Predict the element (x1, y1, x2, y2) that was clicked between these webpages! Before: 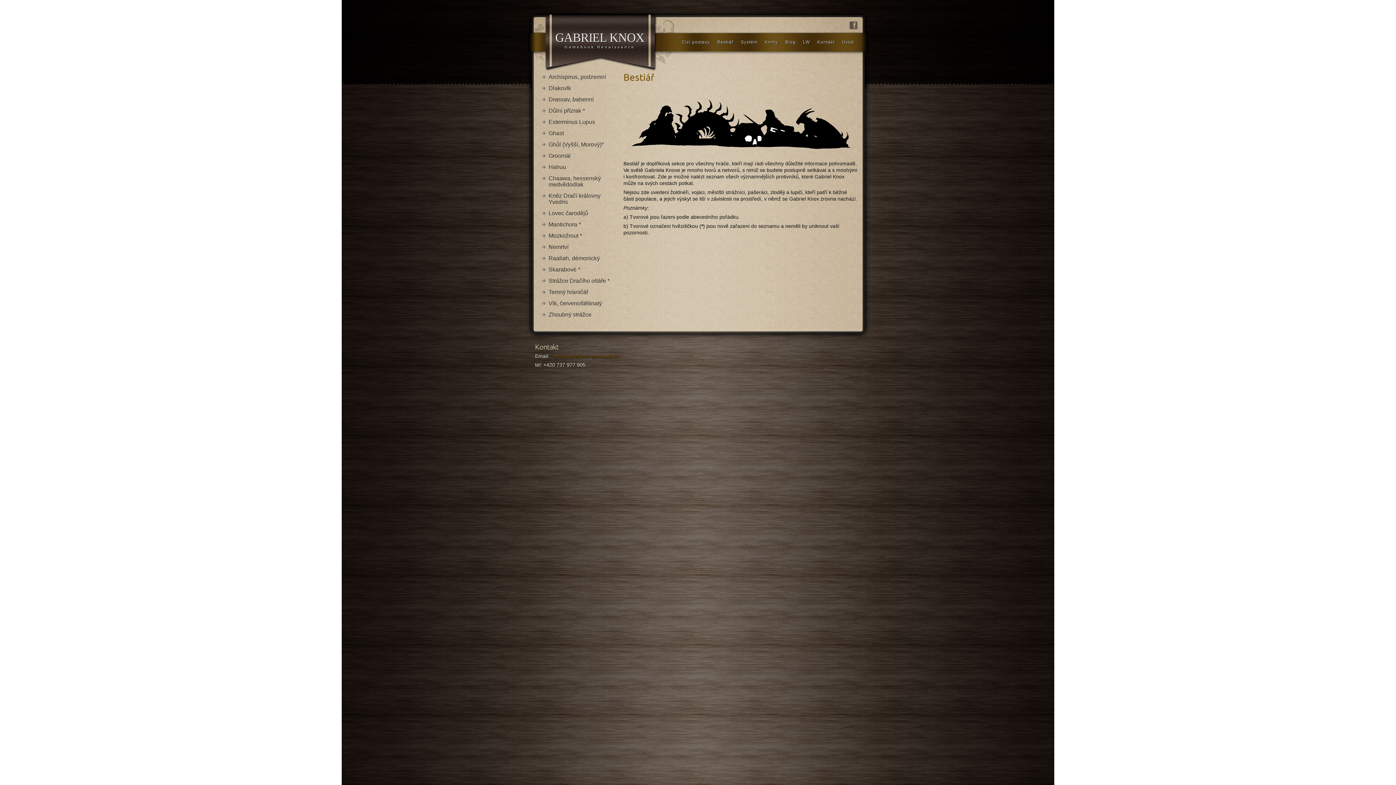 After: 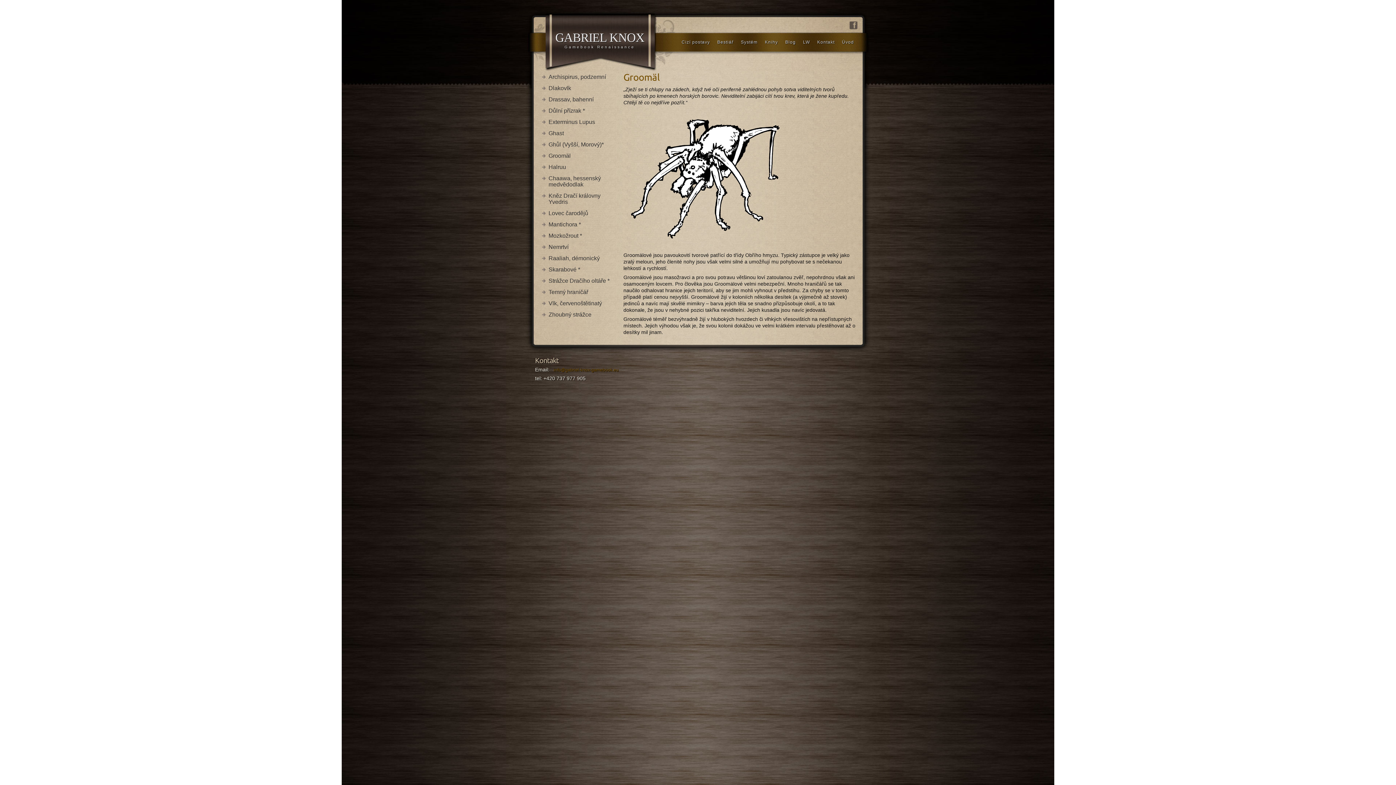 Action: label: Groomäl bbox: (540, 152, 617, 158)